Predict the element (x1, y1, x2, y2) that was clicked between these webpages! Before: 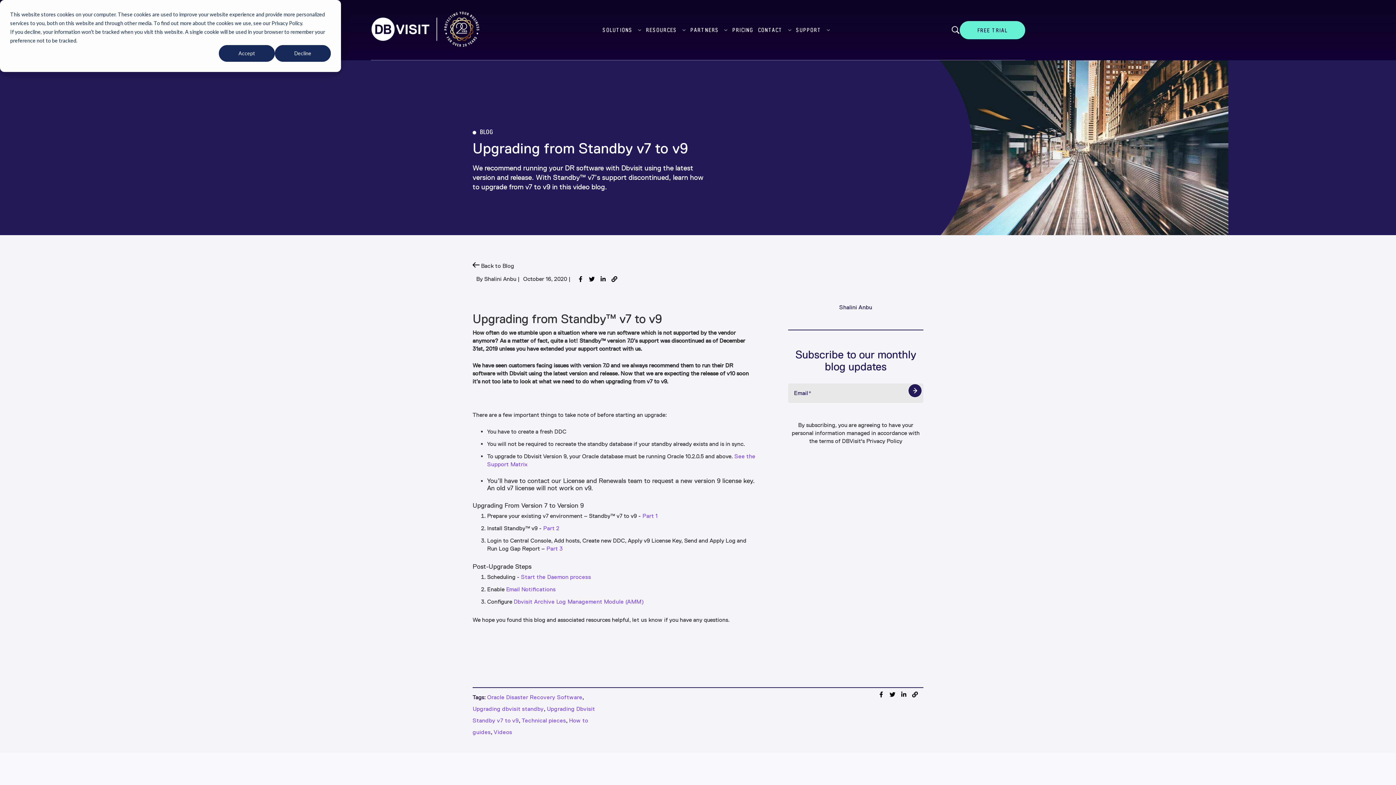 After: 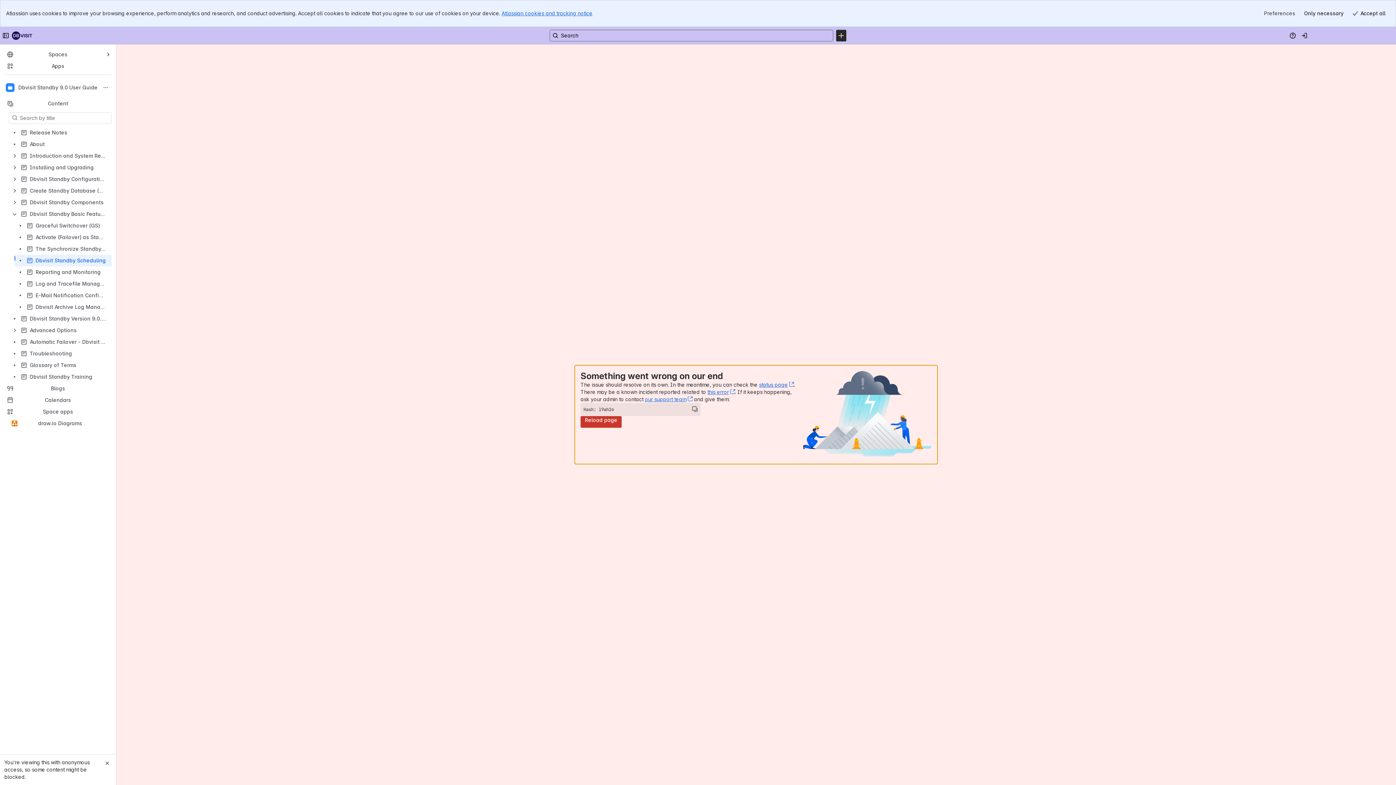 Action: bbox: (521, 574, 591, 580) label: Start the Daemon process